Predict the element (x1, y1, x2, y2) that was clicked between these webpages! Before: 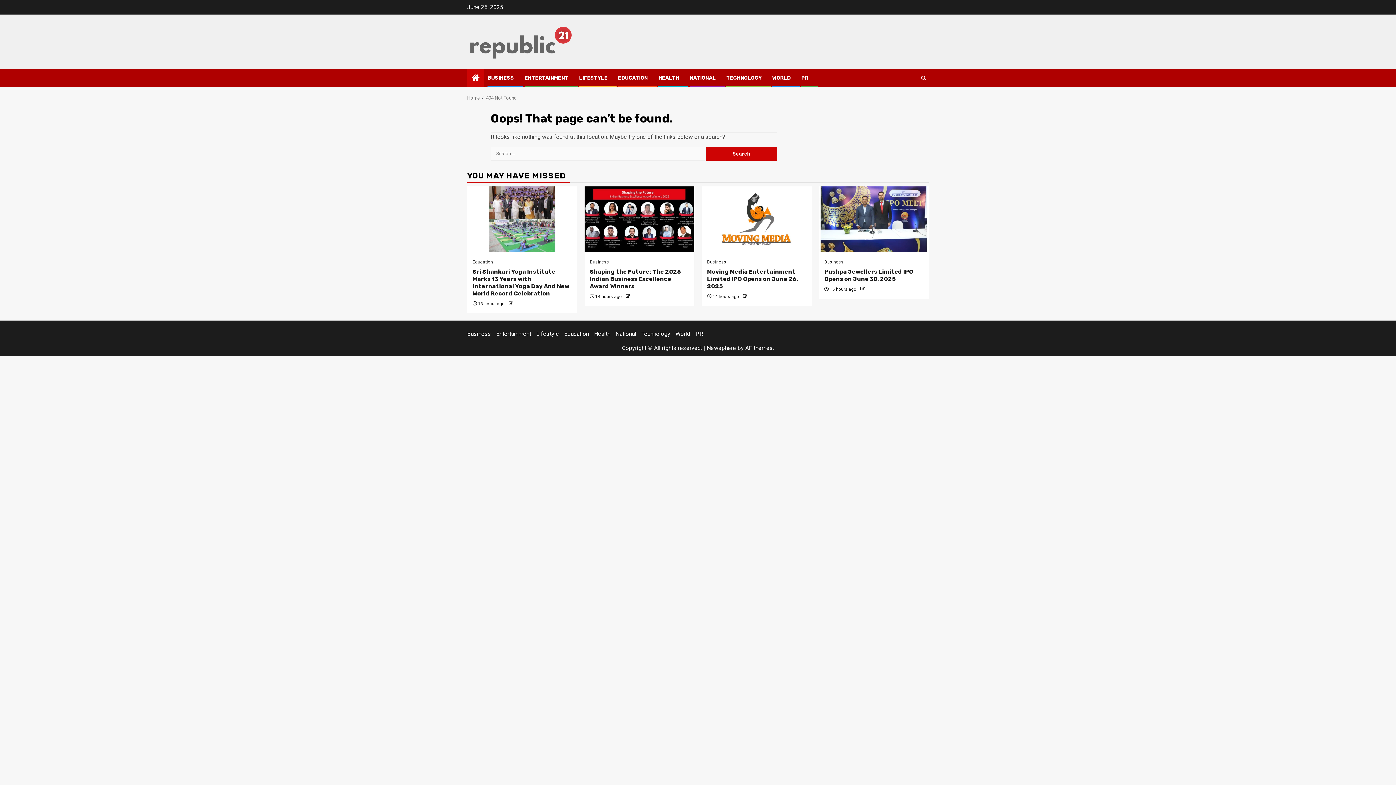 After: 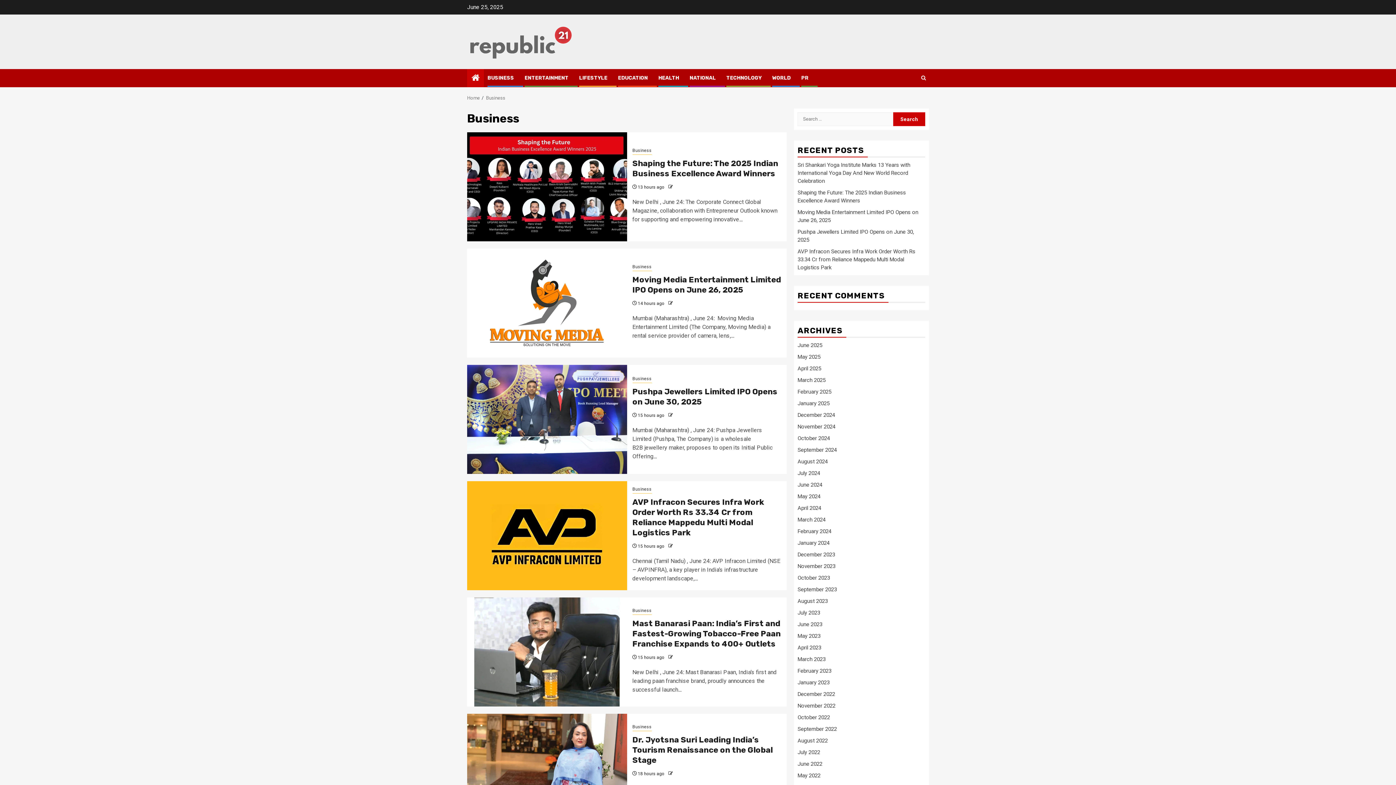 Action: label: Business bbox: (467, 330, 491, 337)